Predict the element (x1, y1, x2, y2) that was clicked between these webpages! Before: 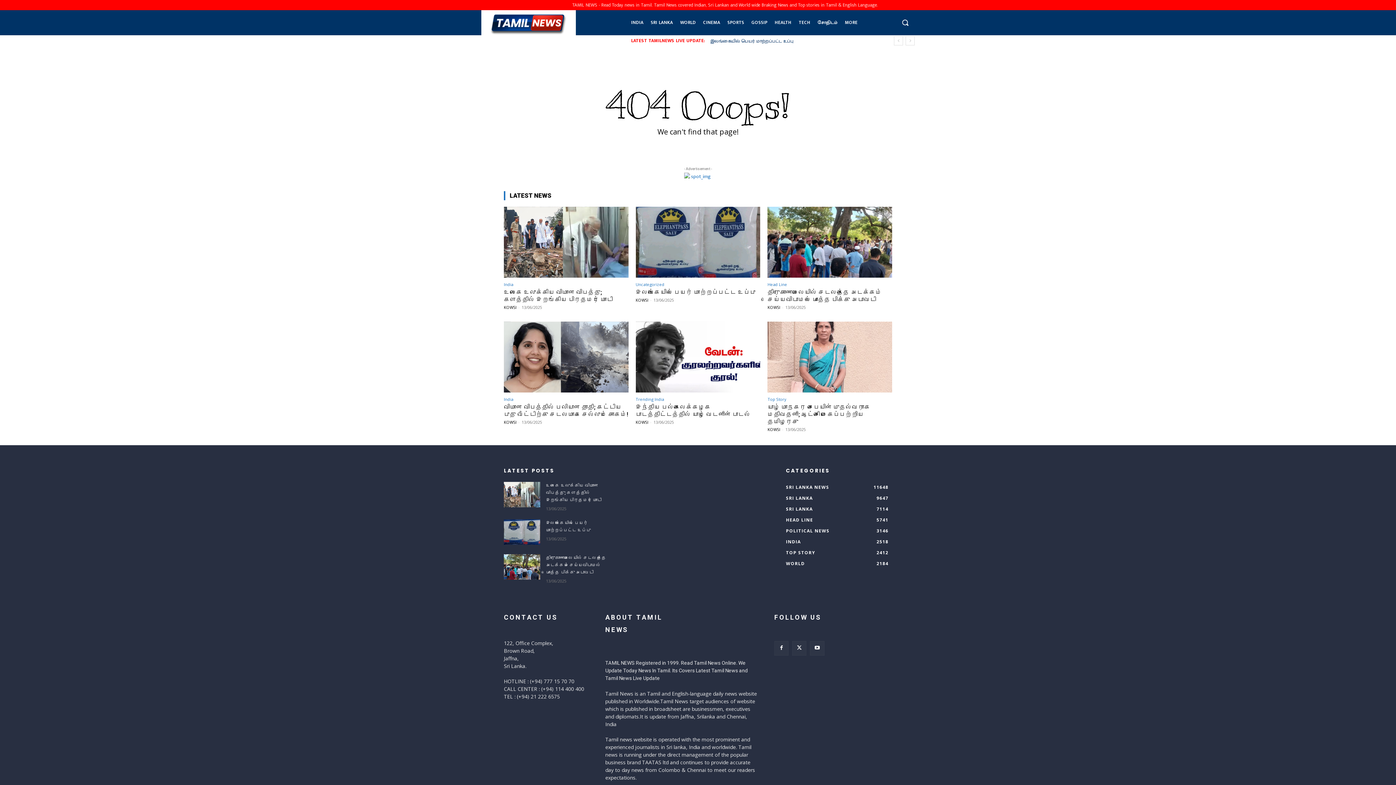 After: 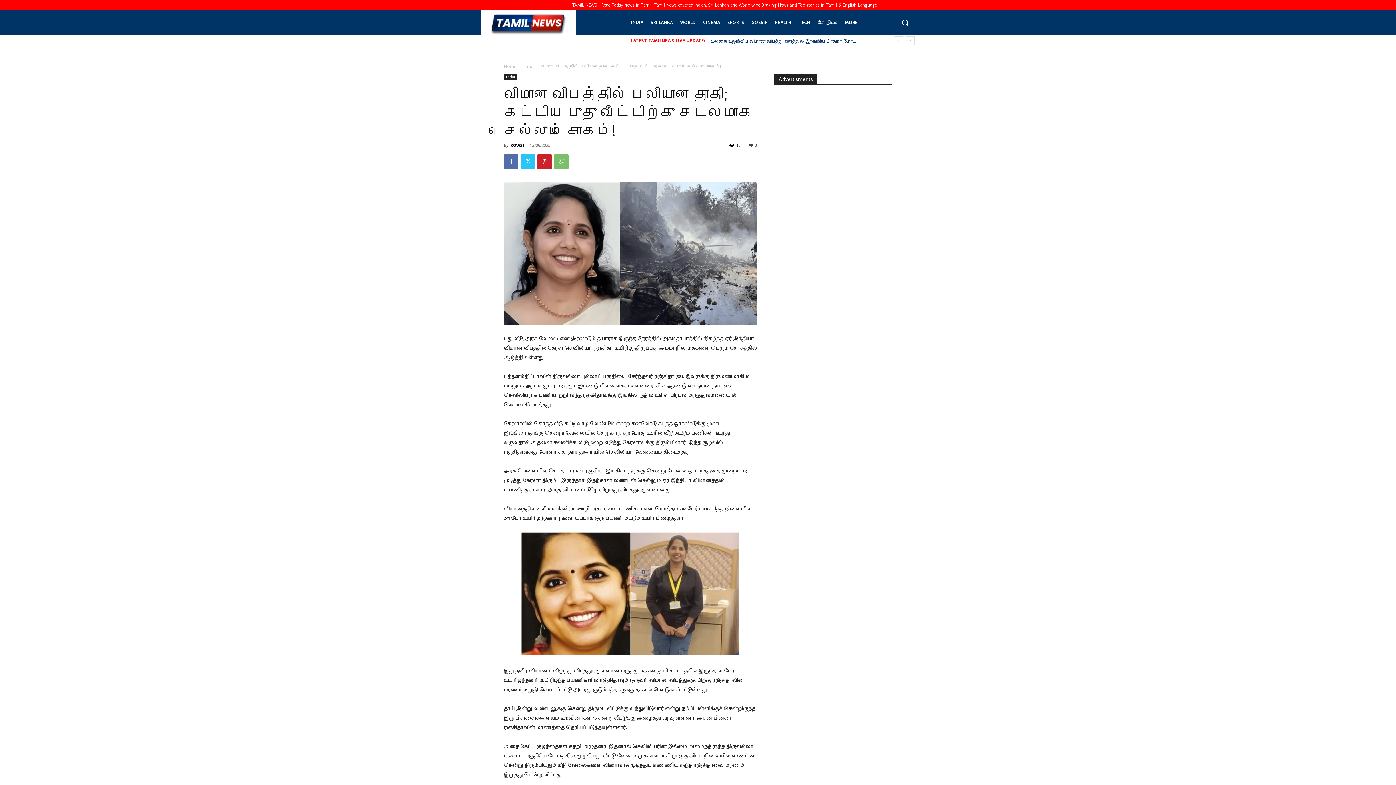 Action: label: விமான விபத்தில் பலியான தாதி; கட்டிய புது வீட்டிற்கு சடலமாக செல்லும் சோகம்! bbox: (504, 403, 628, 418)